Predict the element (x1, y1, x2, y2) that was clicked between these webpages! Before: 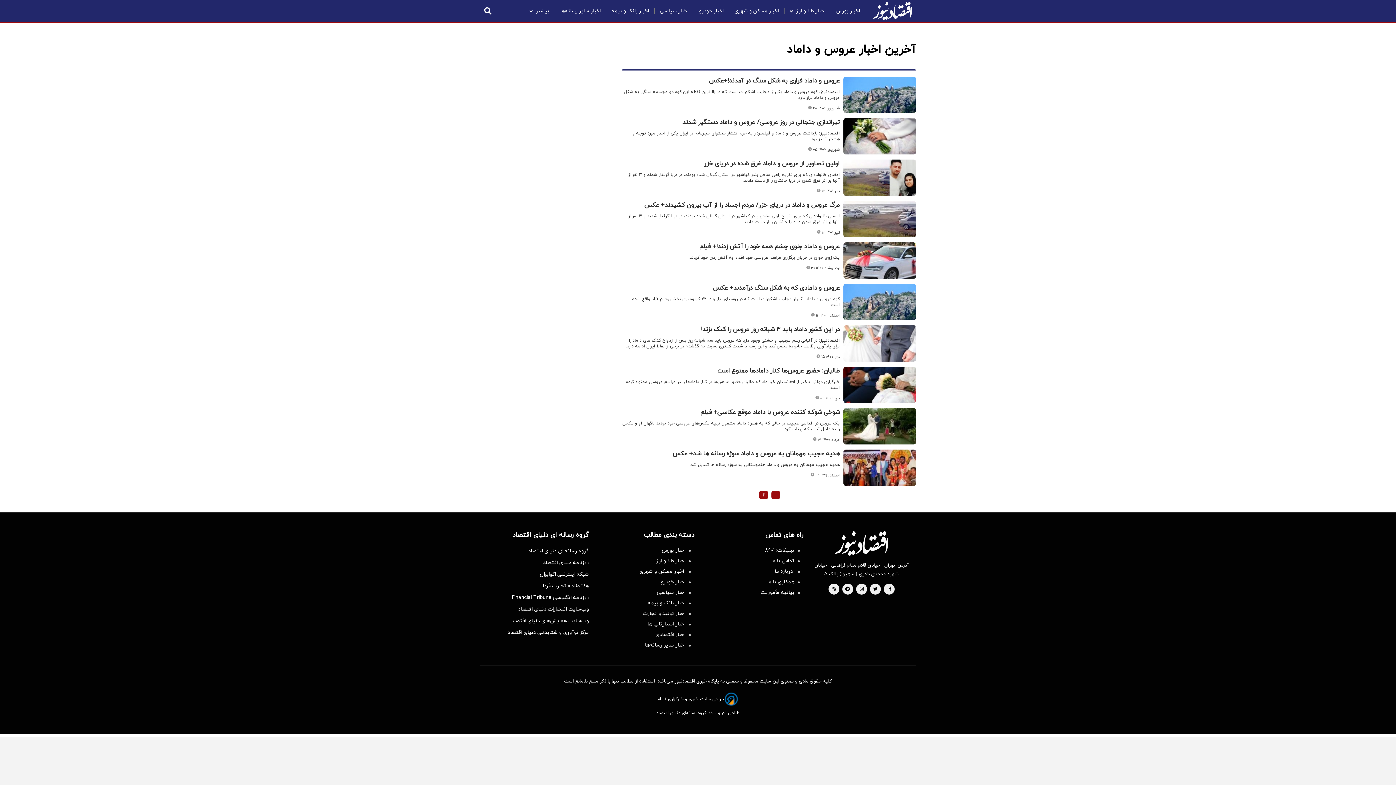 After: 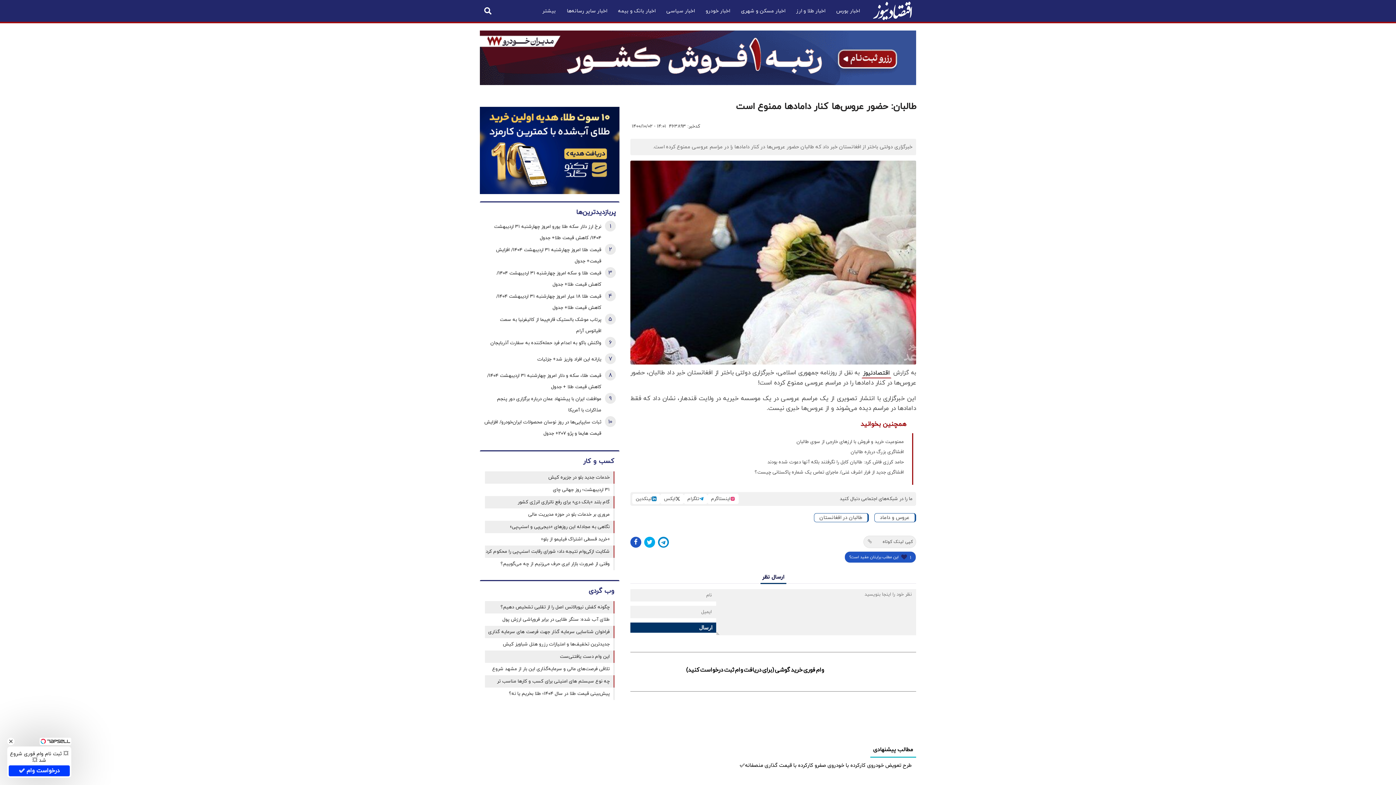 Action: bbox: (843, 366, 916, 403)